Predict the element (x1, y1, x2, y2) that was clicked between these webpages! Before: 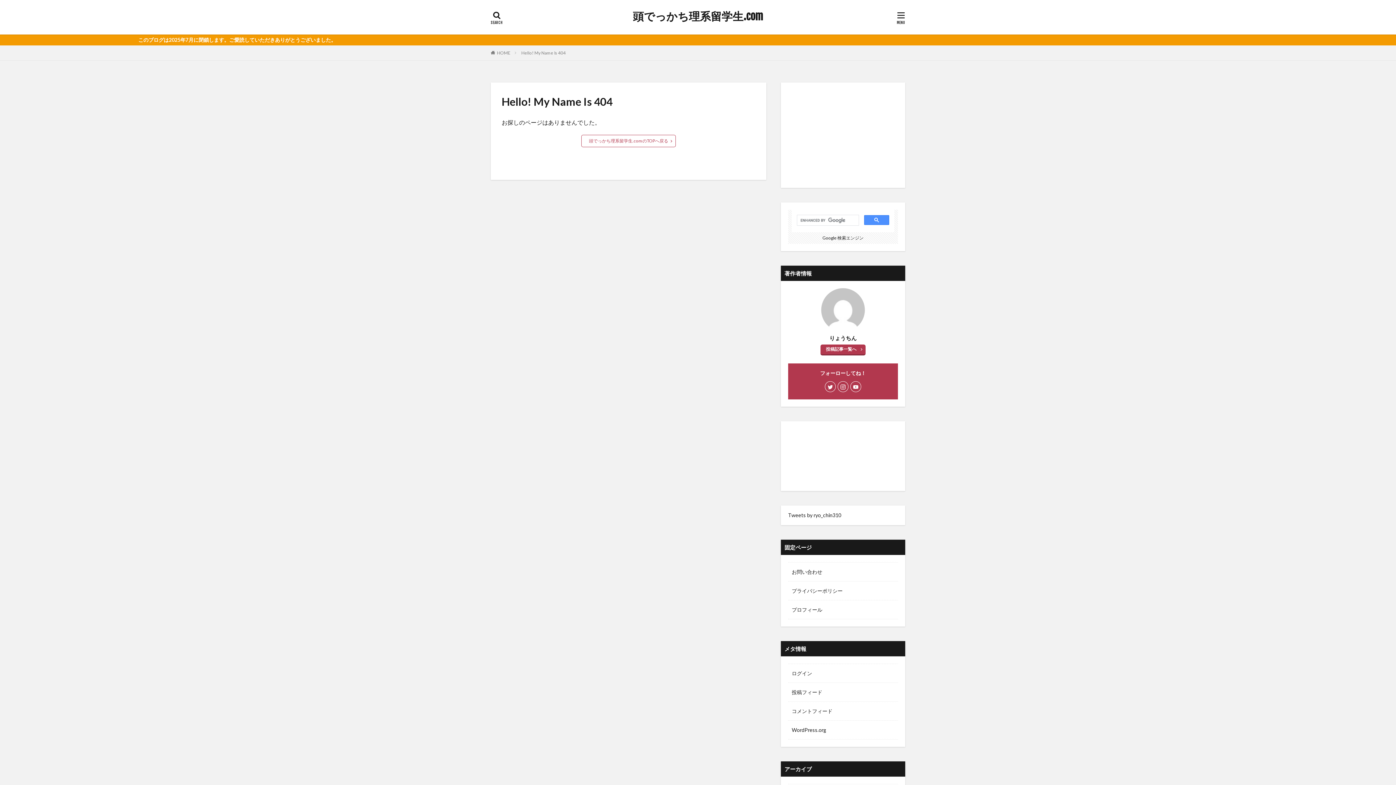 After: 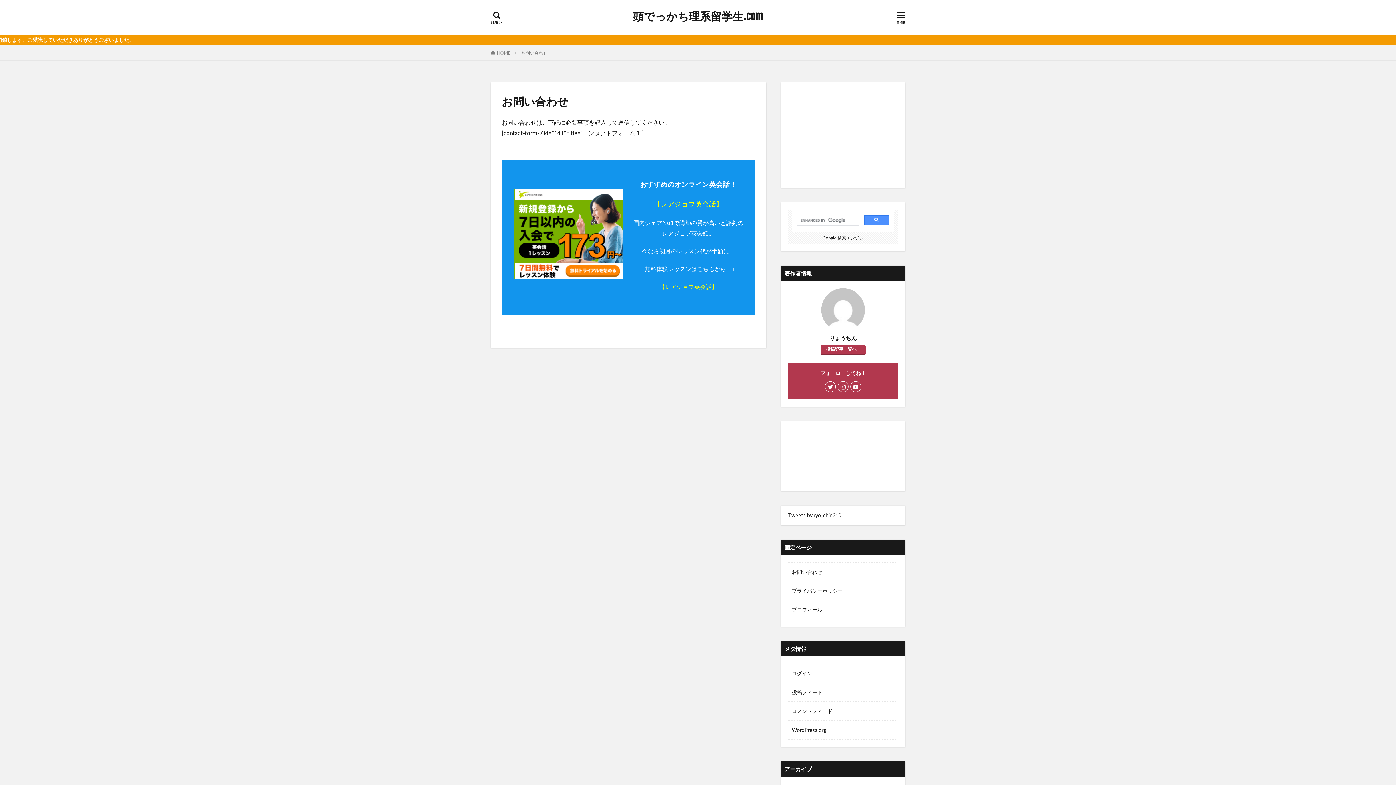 Action: bbox: (788, 562, 898, 581) label: お問い合わせ